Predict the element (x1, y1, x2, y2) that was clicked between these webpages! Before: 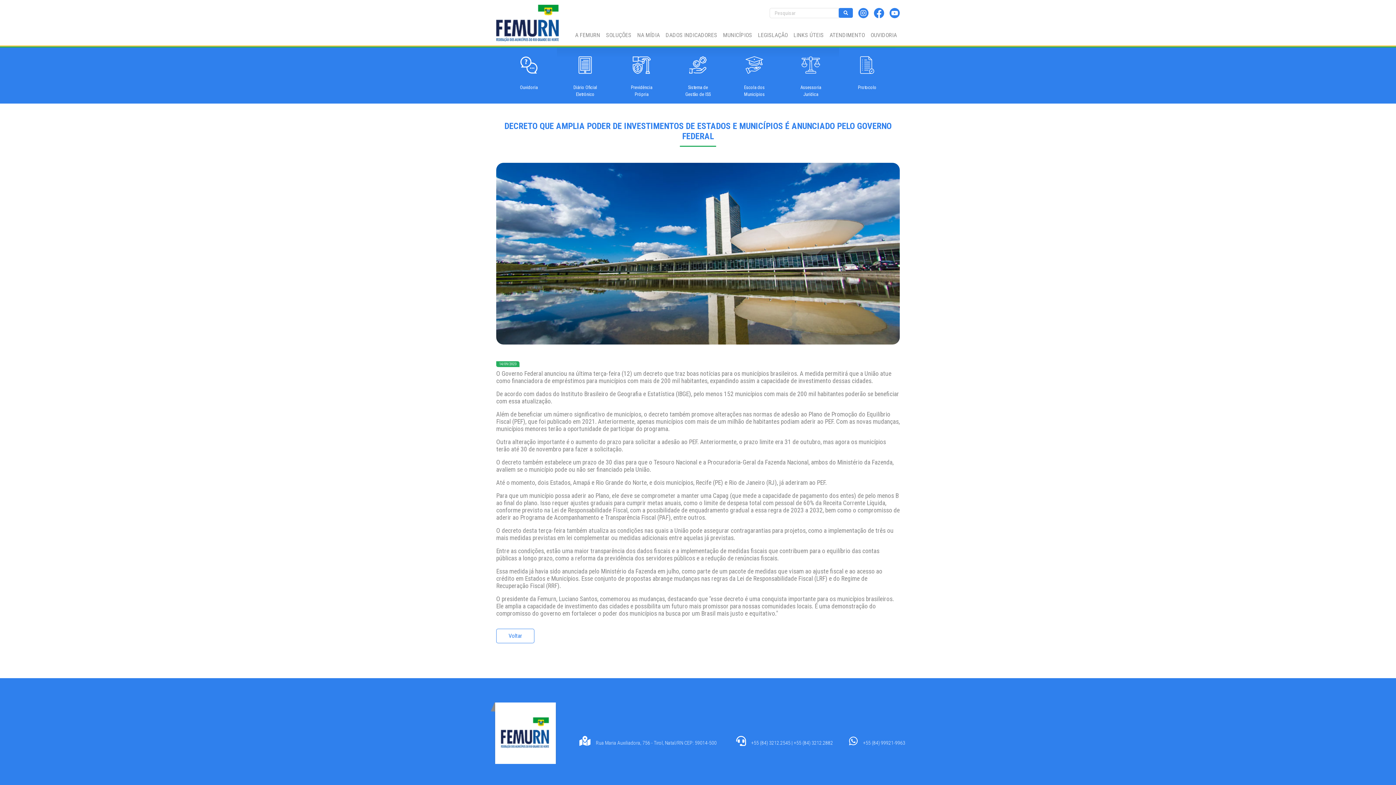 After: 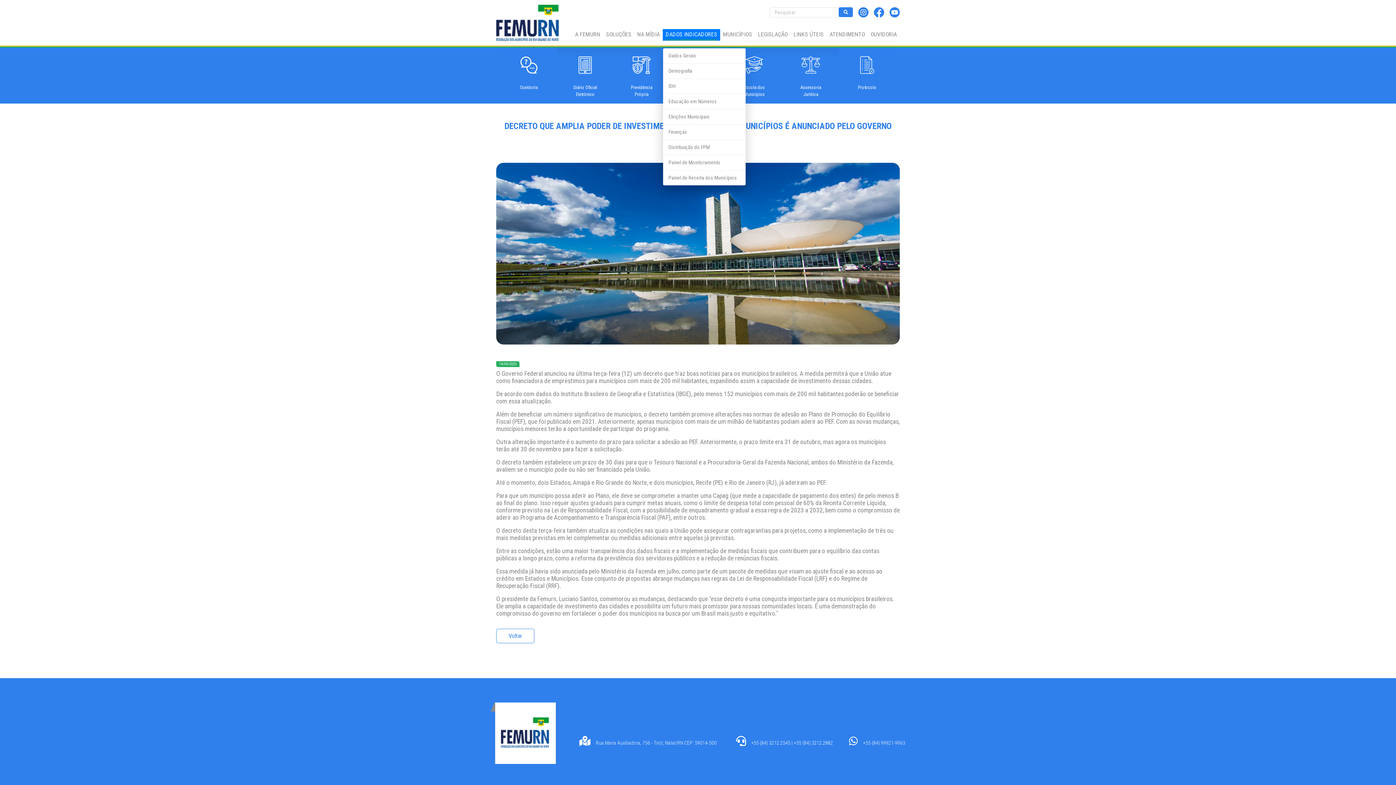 Action: label: DADOS INDICADORES bbox: (662, 29, 720, 40)